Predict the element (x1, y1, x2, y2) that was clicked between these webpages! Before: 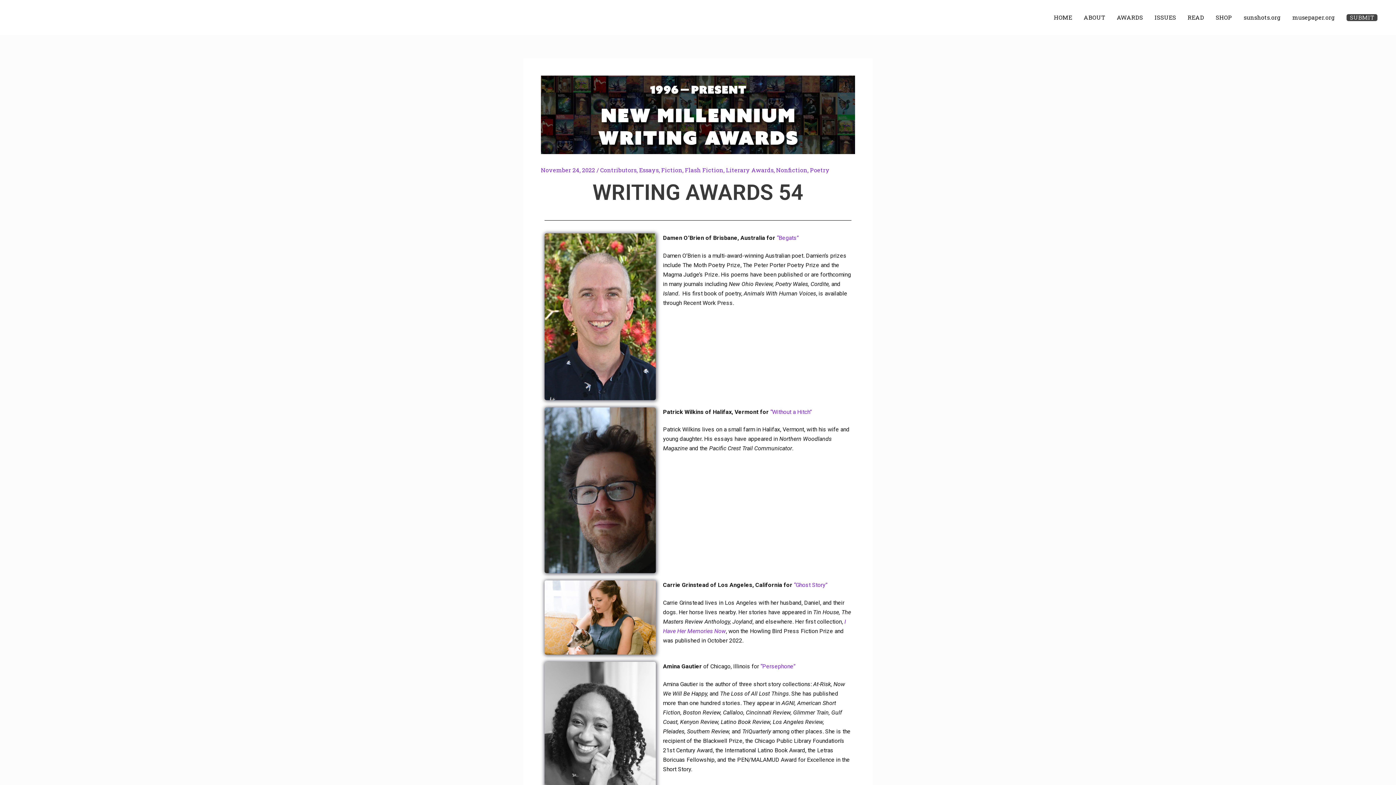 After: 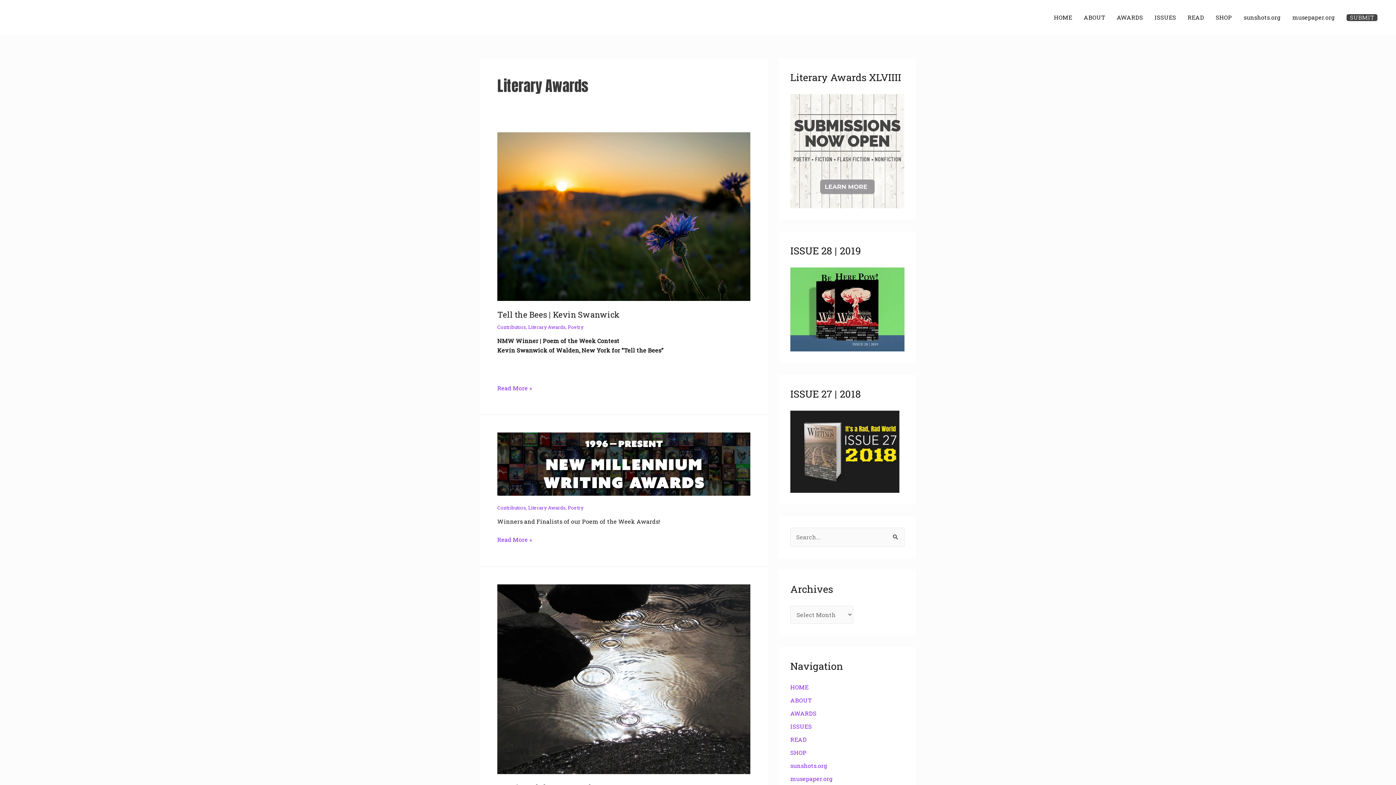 Action: label: Literary Awards bbox: (726, 166, 773, 173)